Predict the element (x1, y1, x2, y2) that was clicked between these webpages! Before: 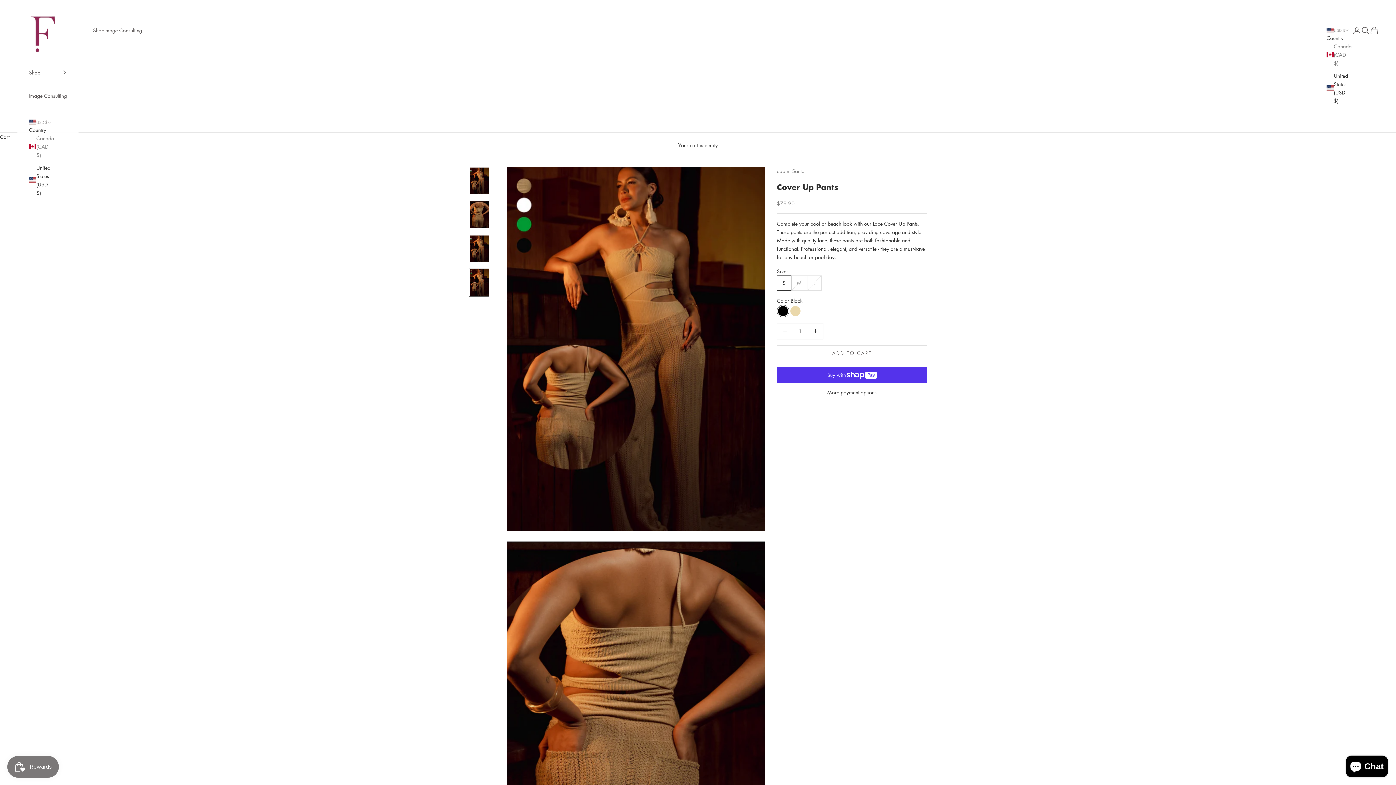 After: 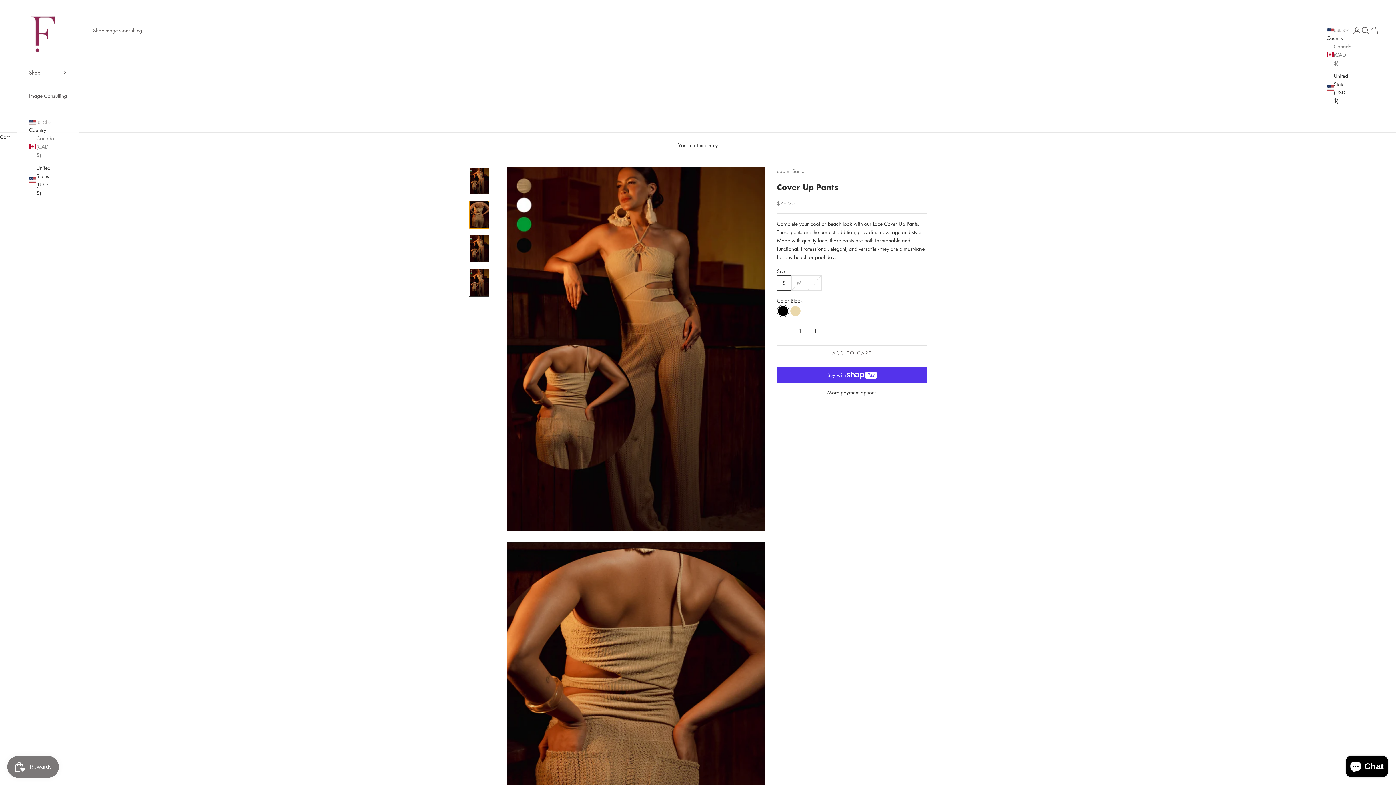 Action: bbox: (469, 200, 489, 229) label: Go to item 2